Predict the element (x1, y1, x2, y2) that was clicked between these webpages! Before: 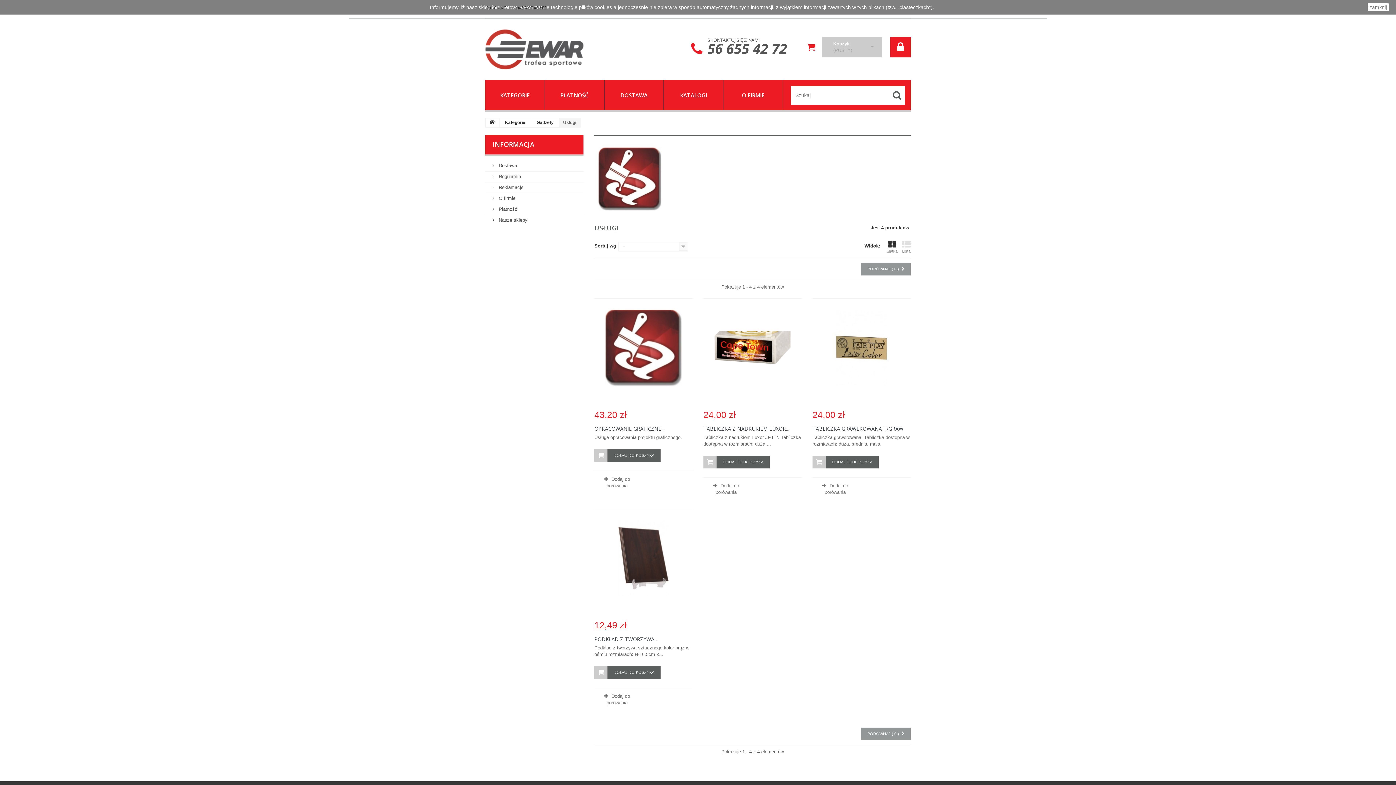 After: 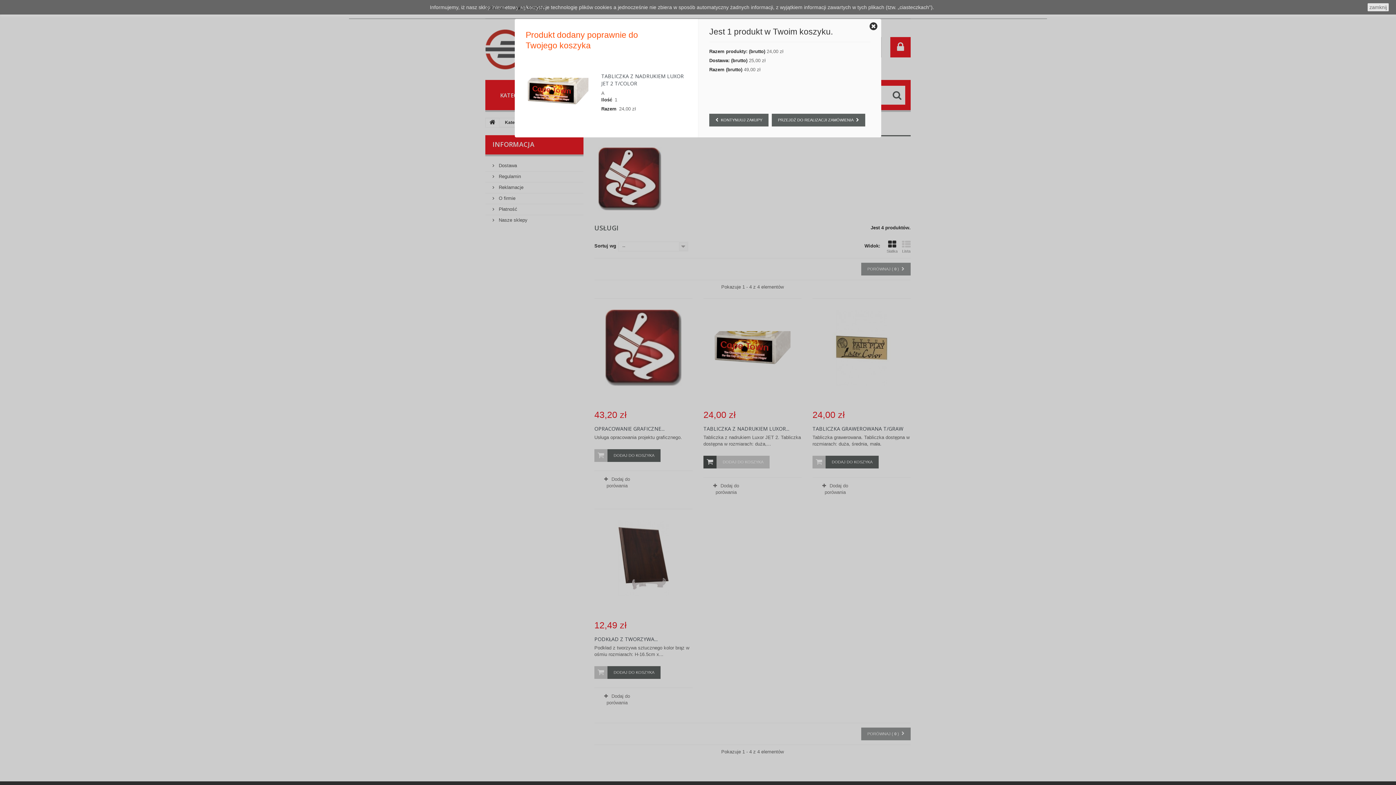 Action: bbox: (703, 455, 769, 468) label: DODAJ DO KOSZYKA